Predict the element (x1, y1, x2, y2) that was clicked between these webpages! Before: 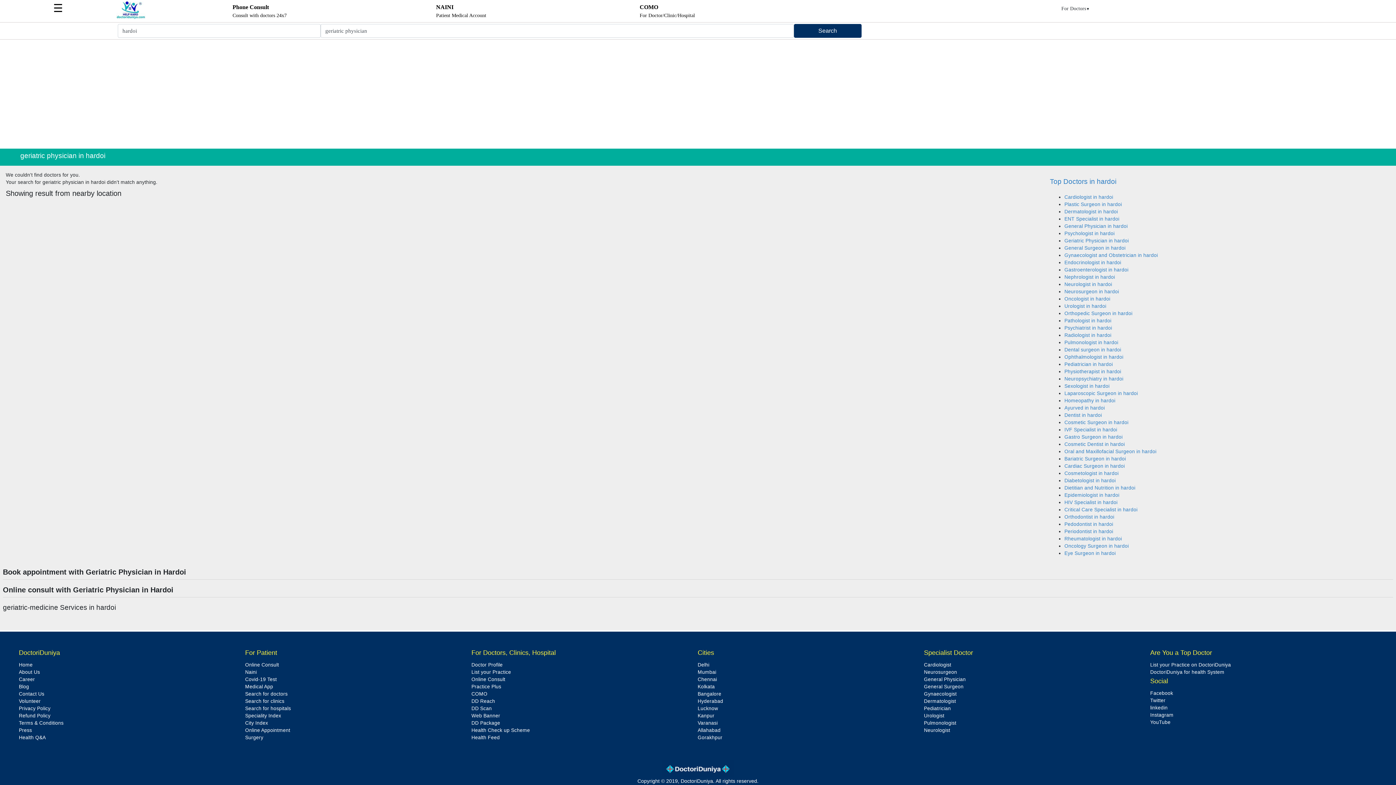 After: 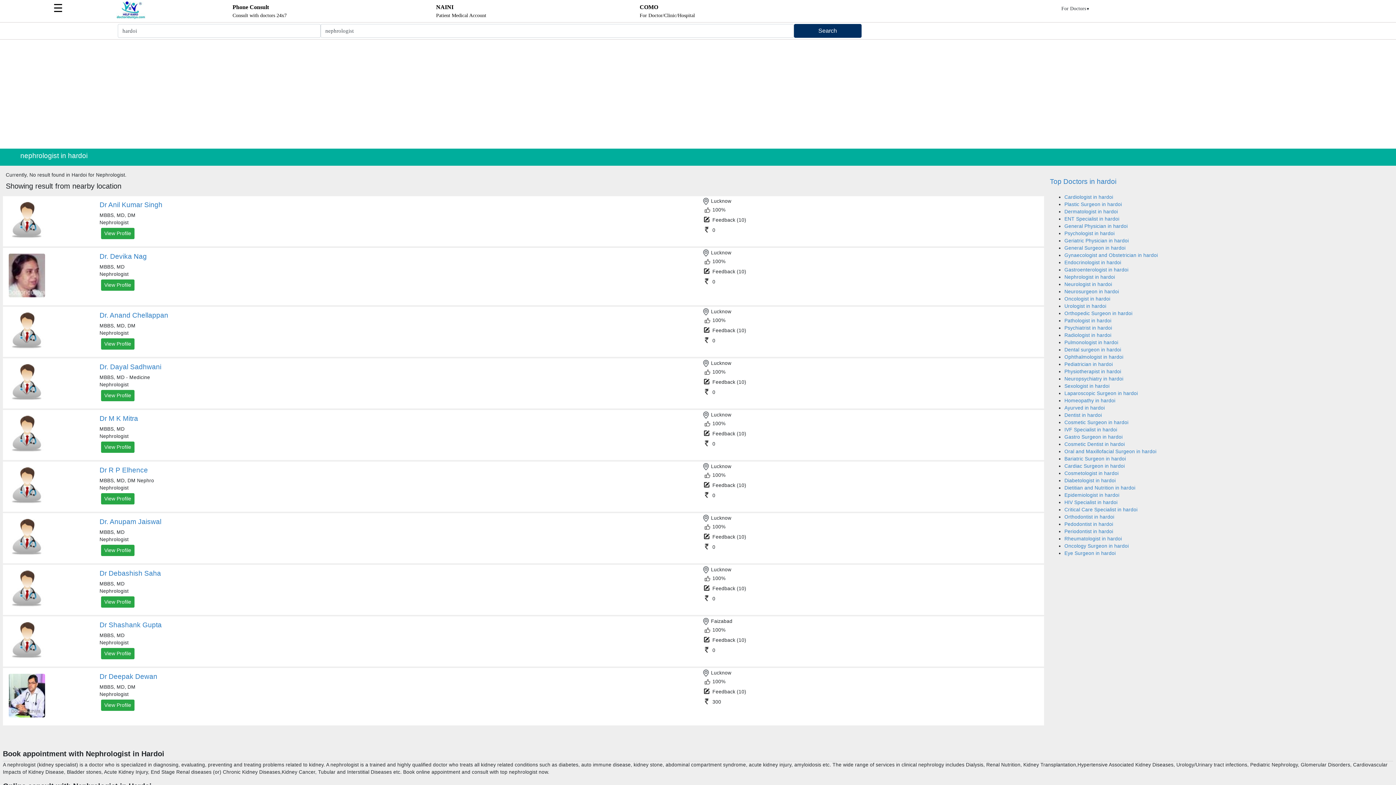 Action: label: Nephrologist in hardoi bbox: (1064, 274, 1115, 279)